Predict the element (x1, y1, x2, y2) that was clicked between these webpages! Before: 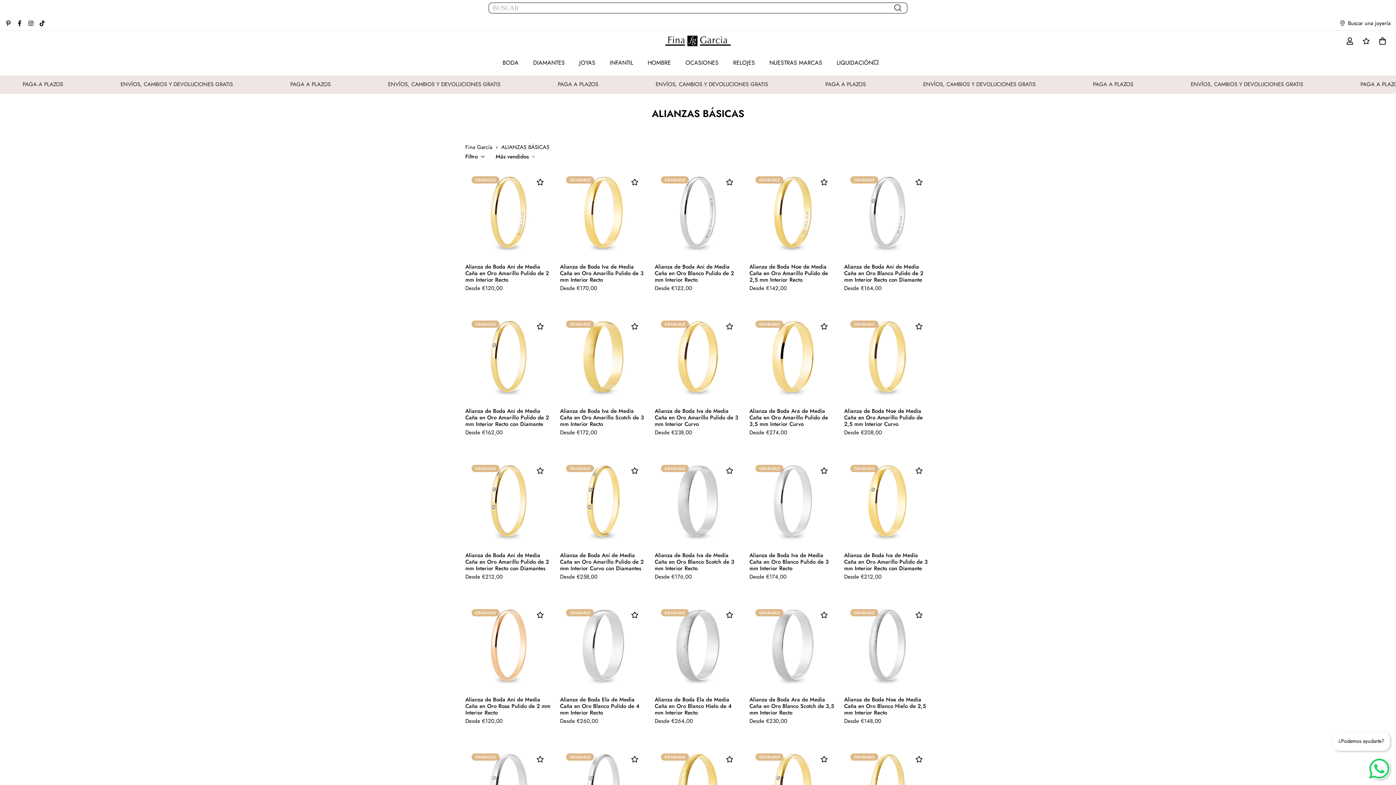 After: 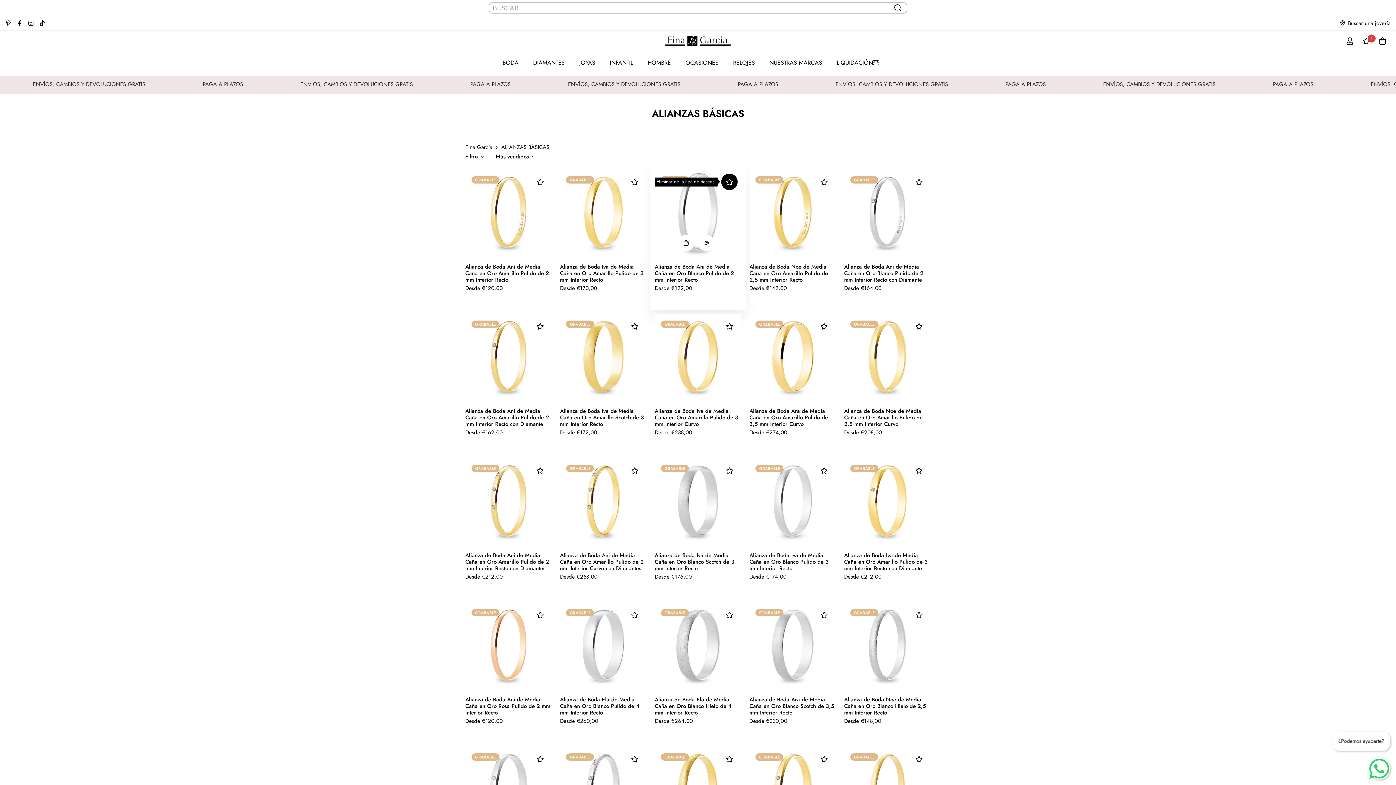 Action: bbox: (721, 173, 737, 190)